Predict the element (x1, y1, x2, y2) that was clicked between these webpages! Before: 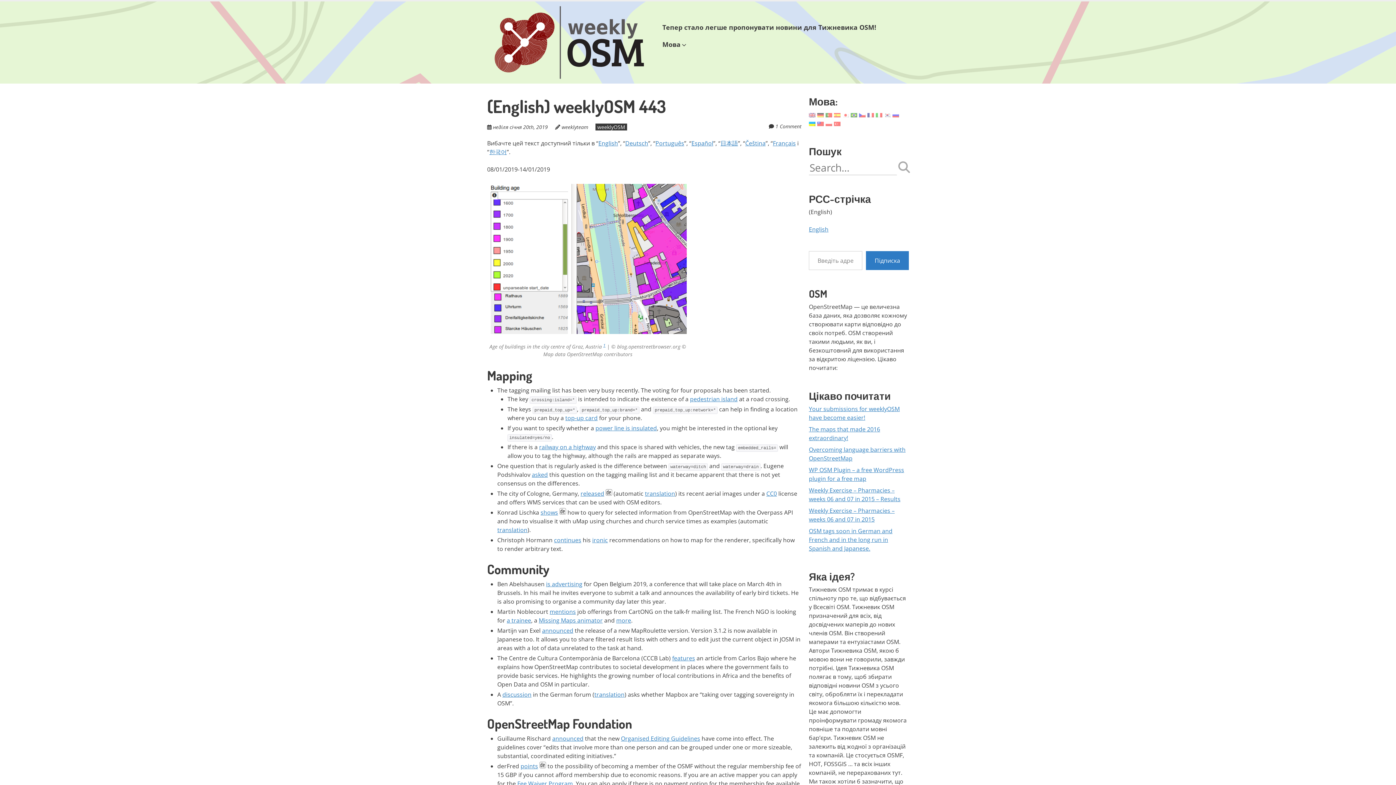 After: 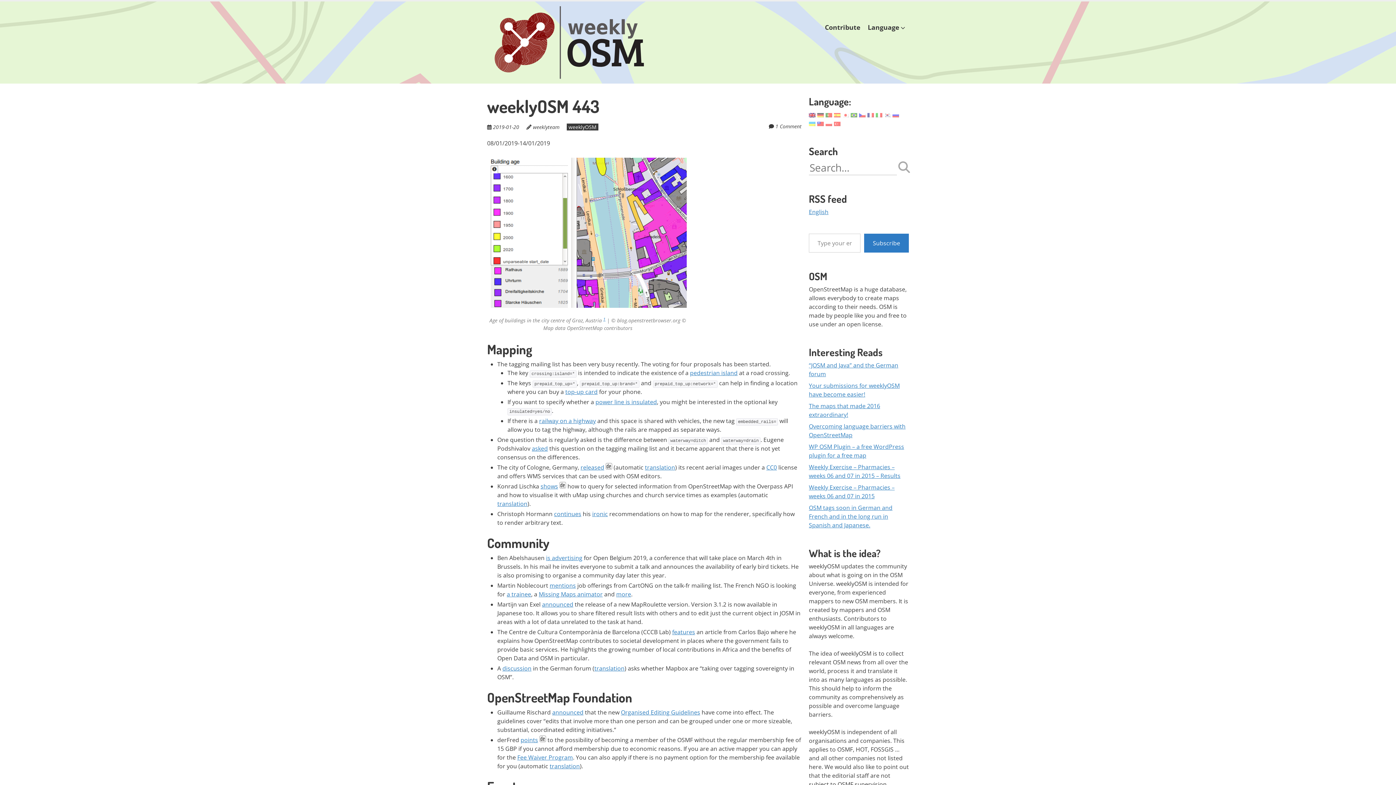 Action: bbox: (598, 139, 618, 147) label: English